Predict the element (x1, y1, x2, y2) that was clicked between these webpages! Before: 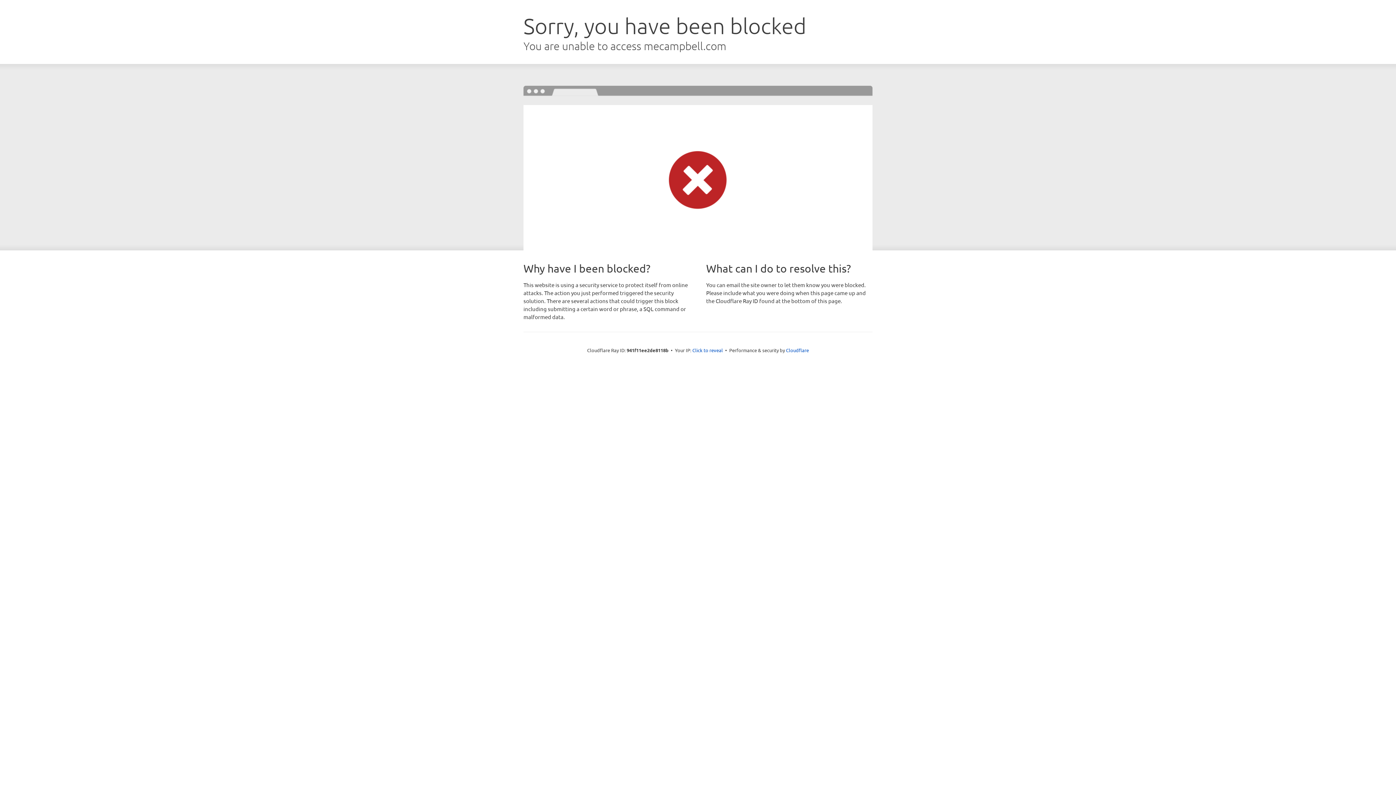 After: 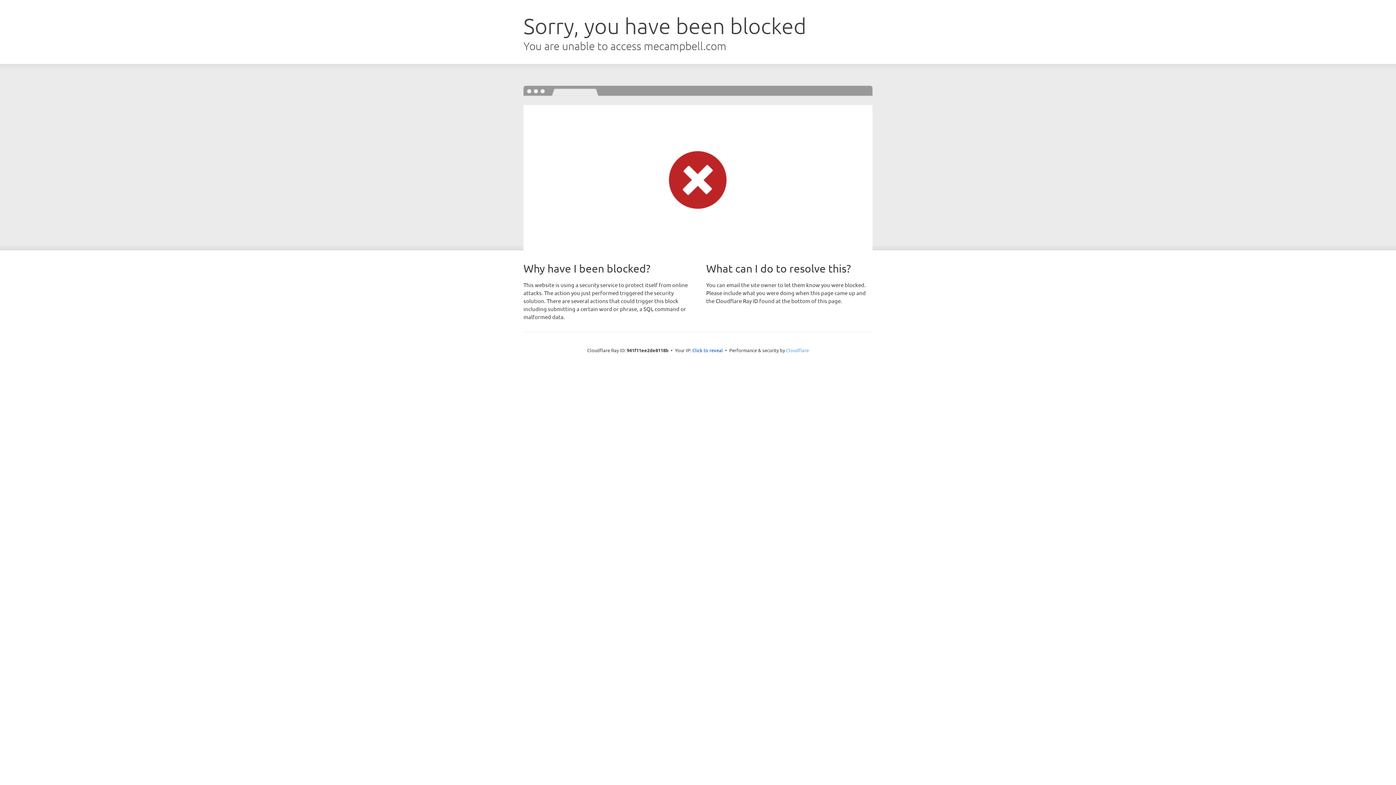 Action: label: Cloudflare bbox: (786, 347, 809, 353)